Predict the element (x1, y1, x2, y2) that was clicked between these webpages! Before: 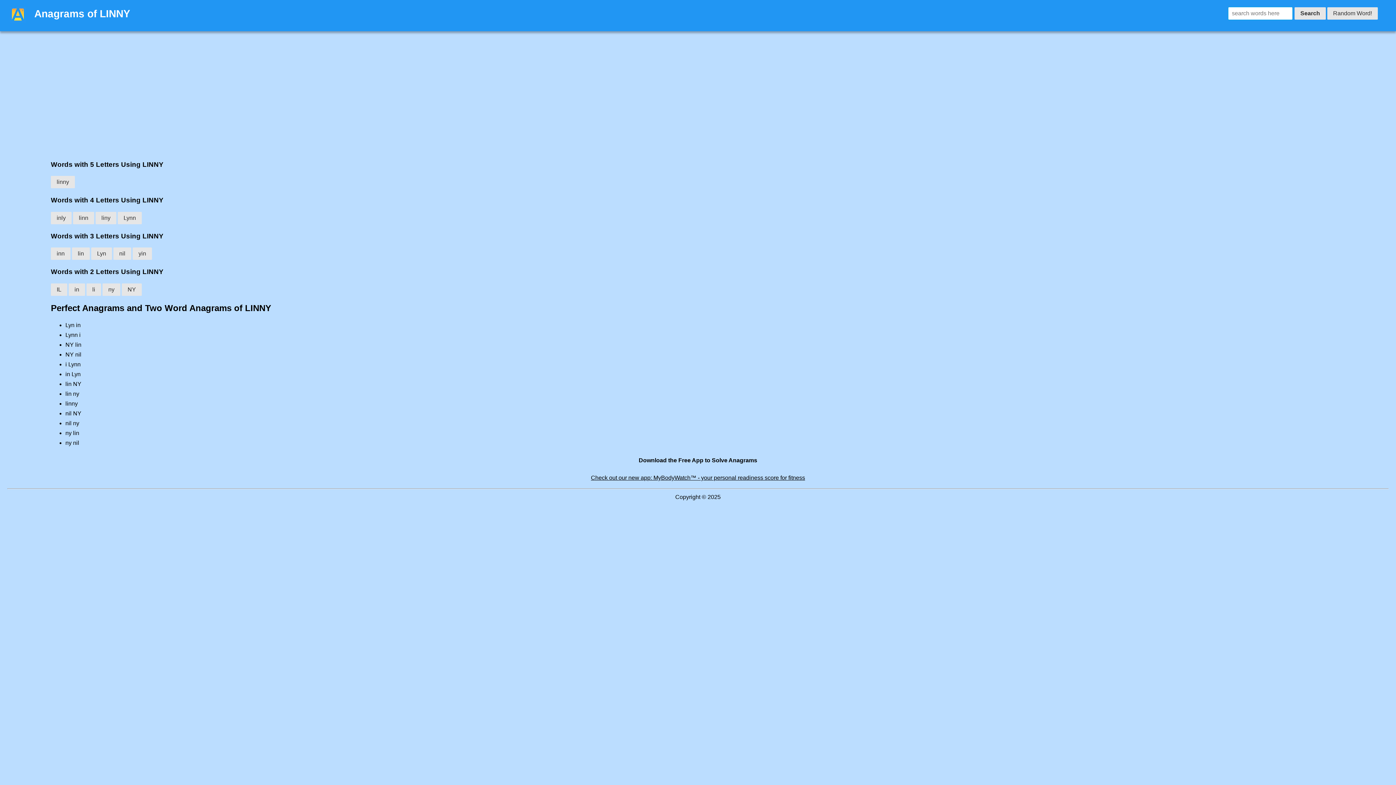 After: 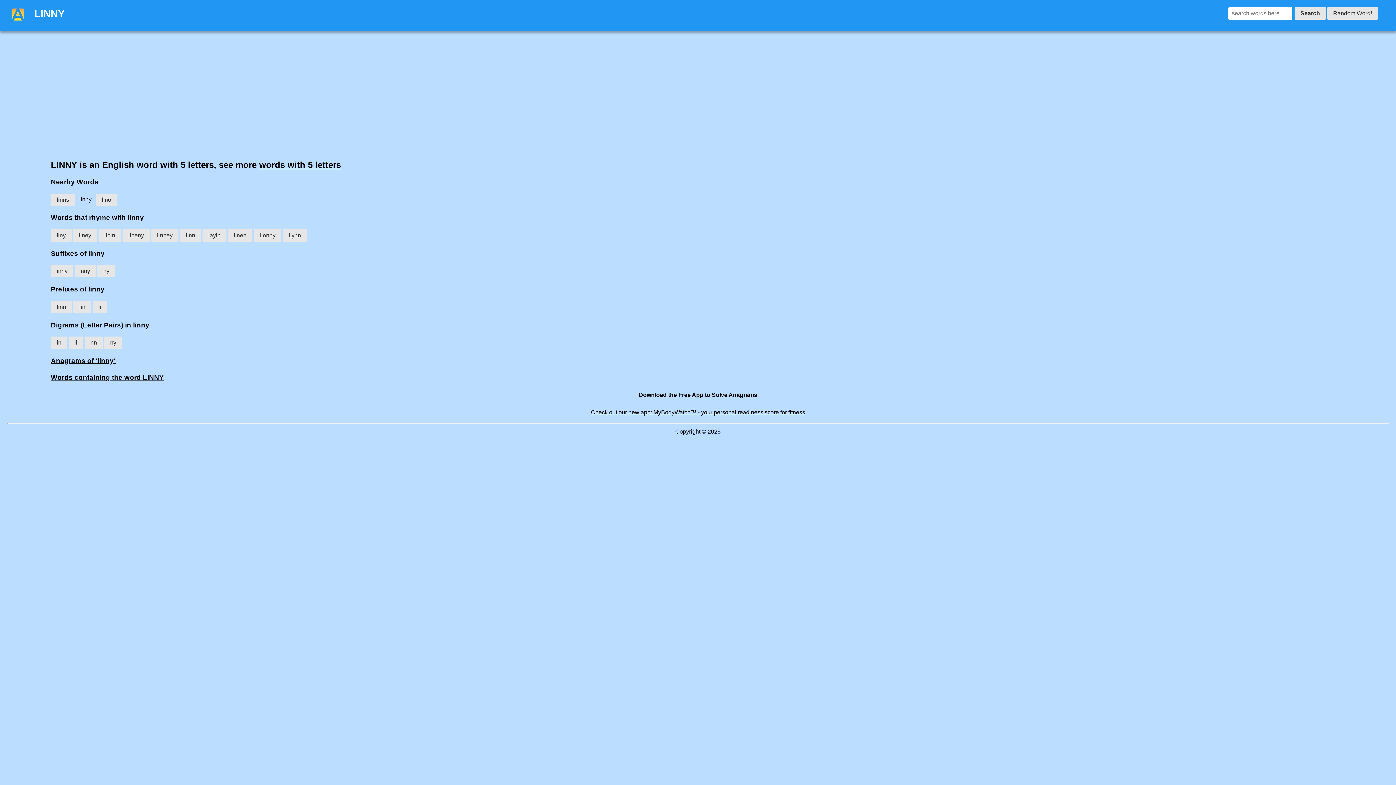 Action: label: linny bbox: (50, 176, 74, 188)